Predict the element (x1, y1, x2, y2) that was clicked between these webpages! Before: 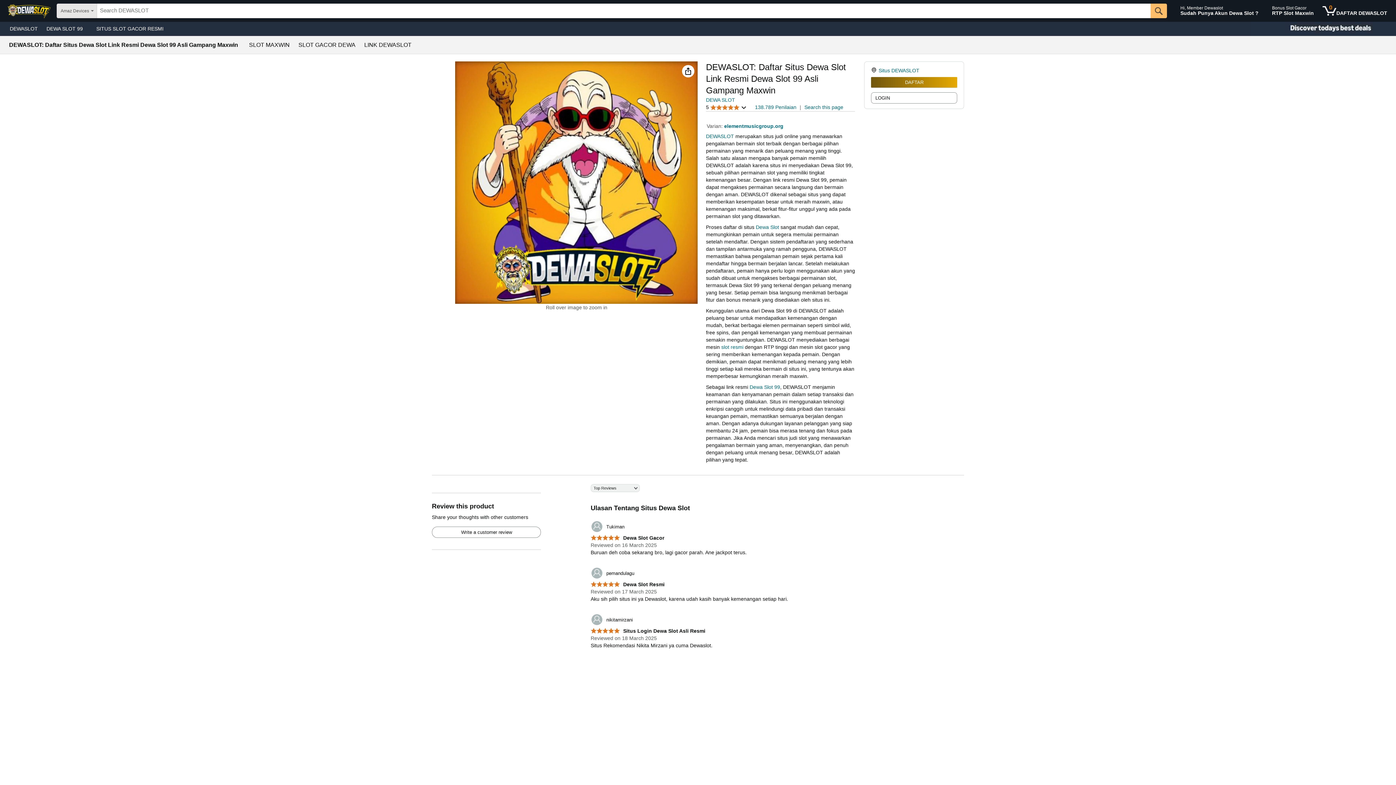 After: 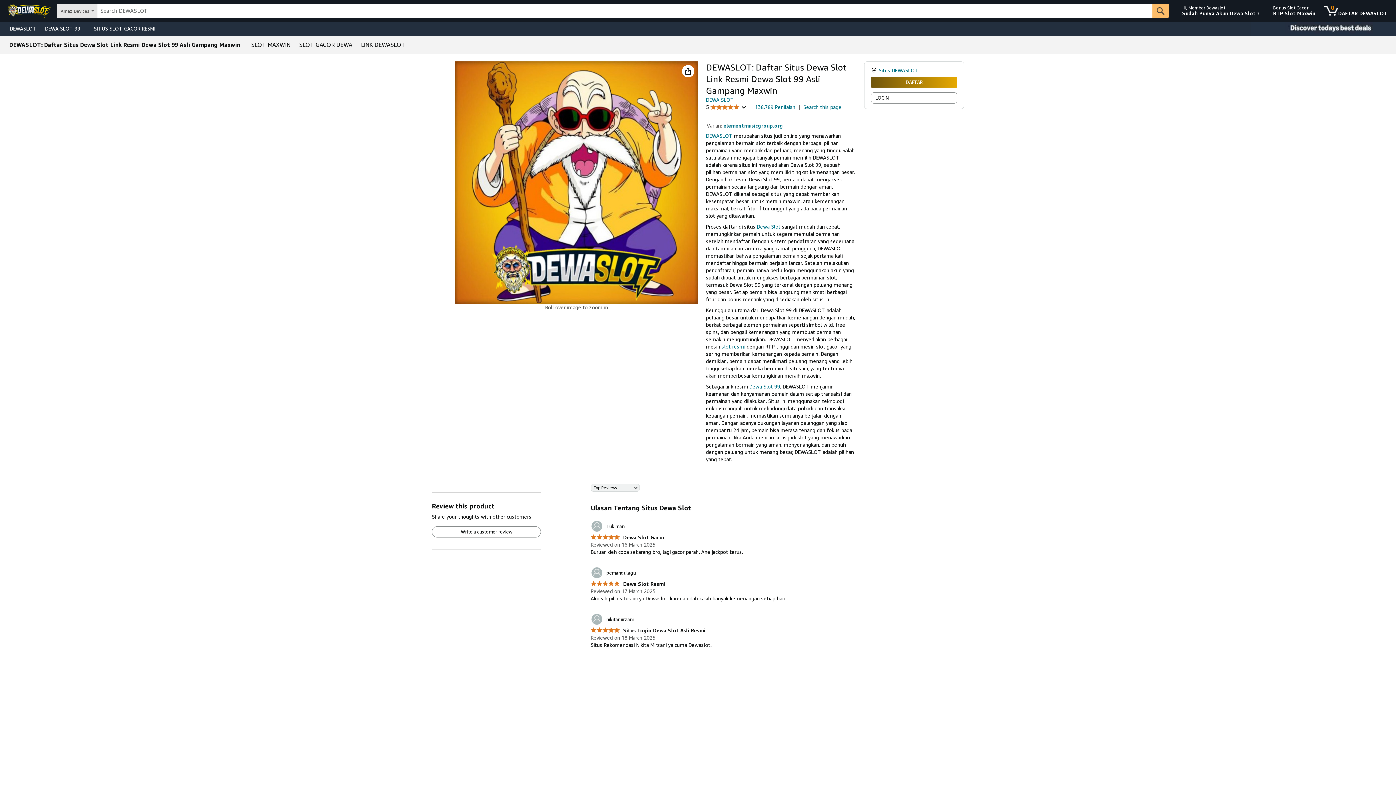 Action: label:  Dewa Slot Resmi bbox: (590, 581, 664, 587)